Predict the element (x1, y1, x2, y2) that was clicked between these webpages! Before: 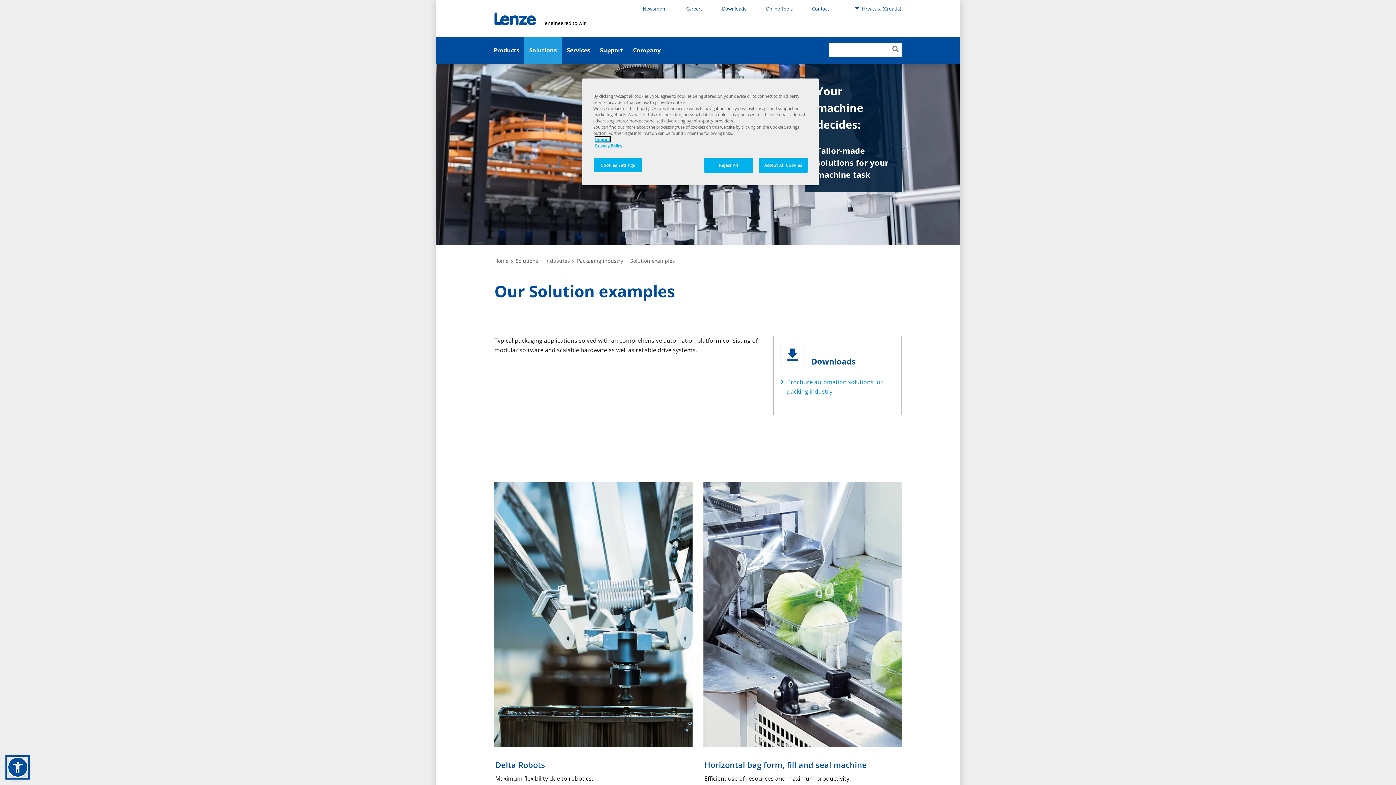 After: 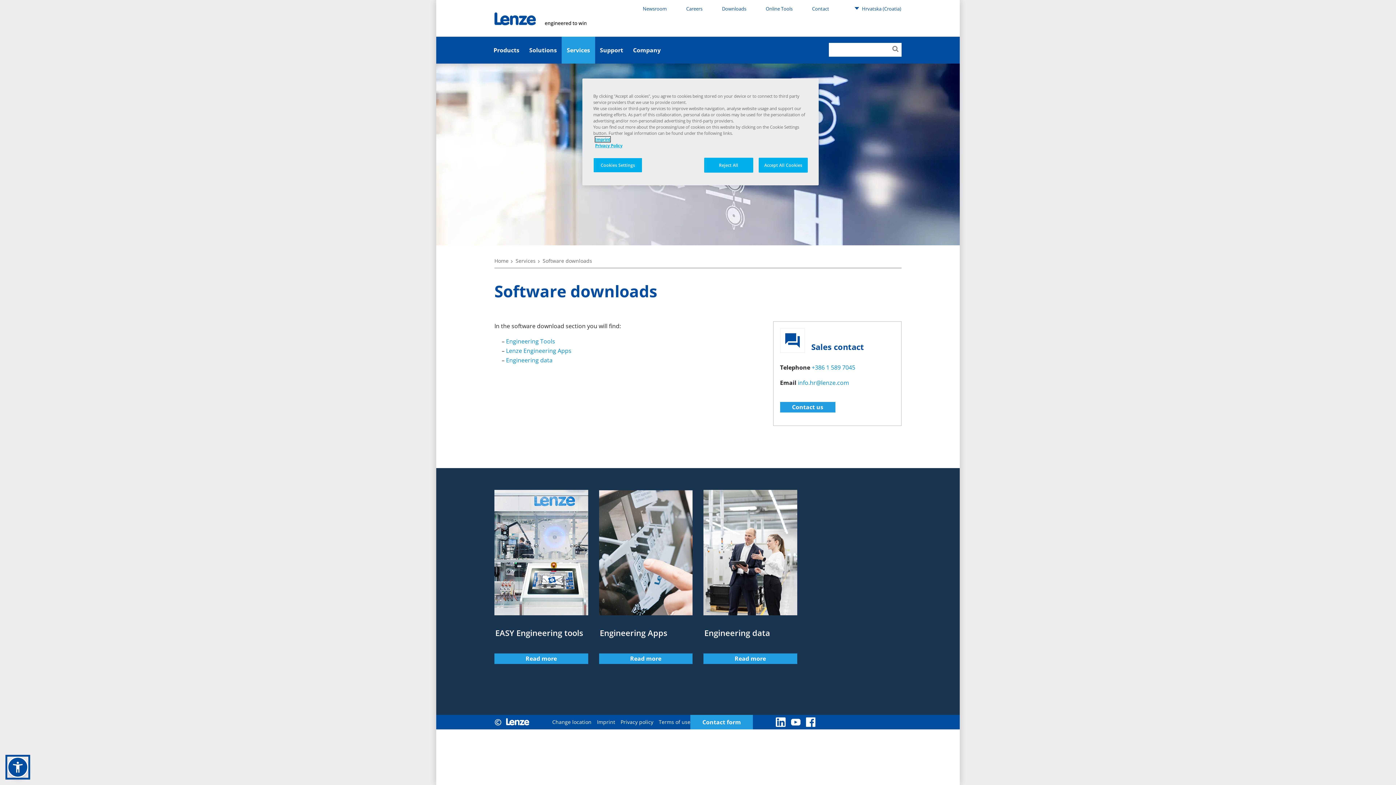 Action: label: Downloads bbox: (719, 3, 748, 13)